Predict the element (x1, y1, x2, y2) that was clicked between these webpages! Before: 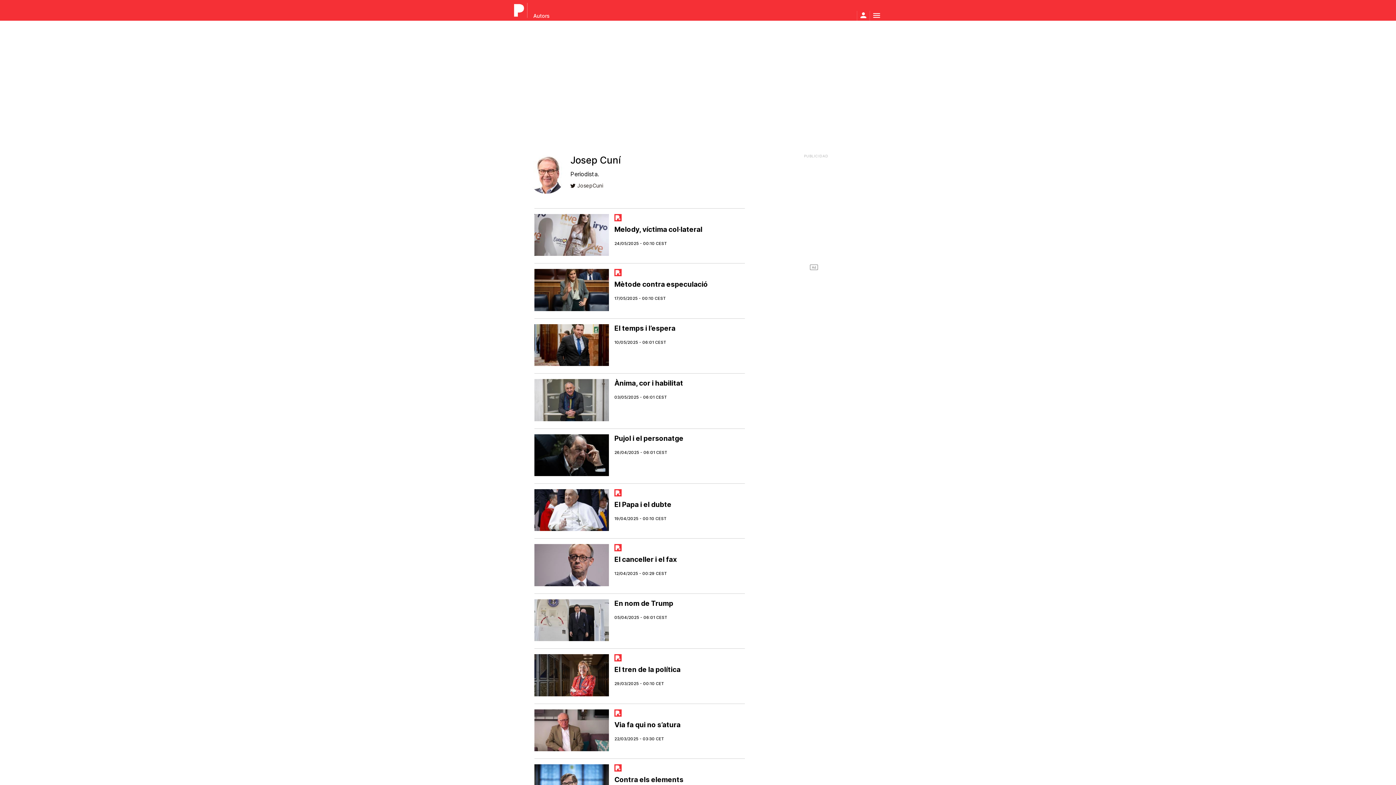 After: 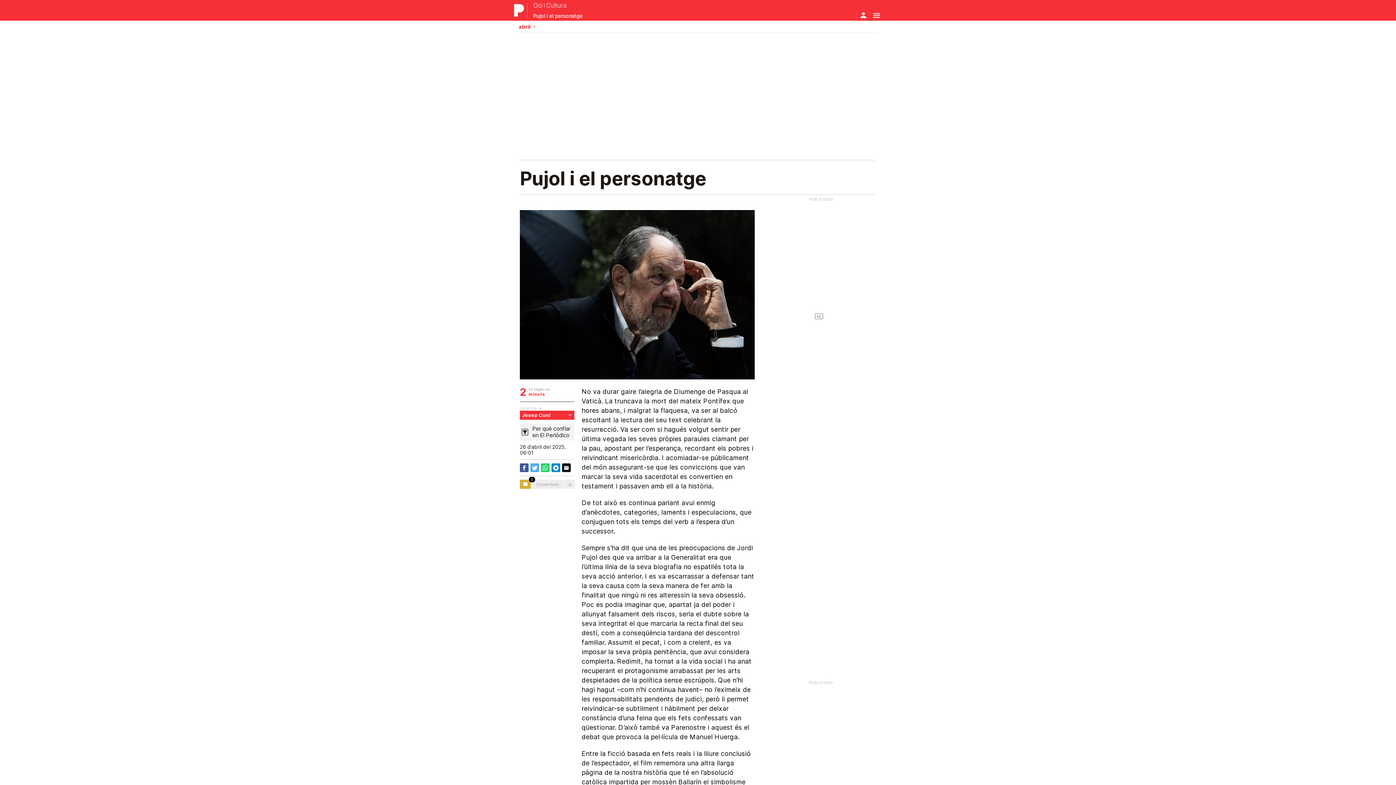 Action: bbox: (614, 434, 683, 442) label: Pujol i el personatge